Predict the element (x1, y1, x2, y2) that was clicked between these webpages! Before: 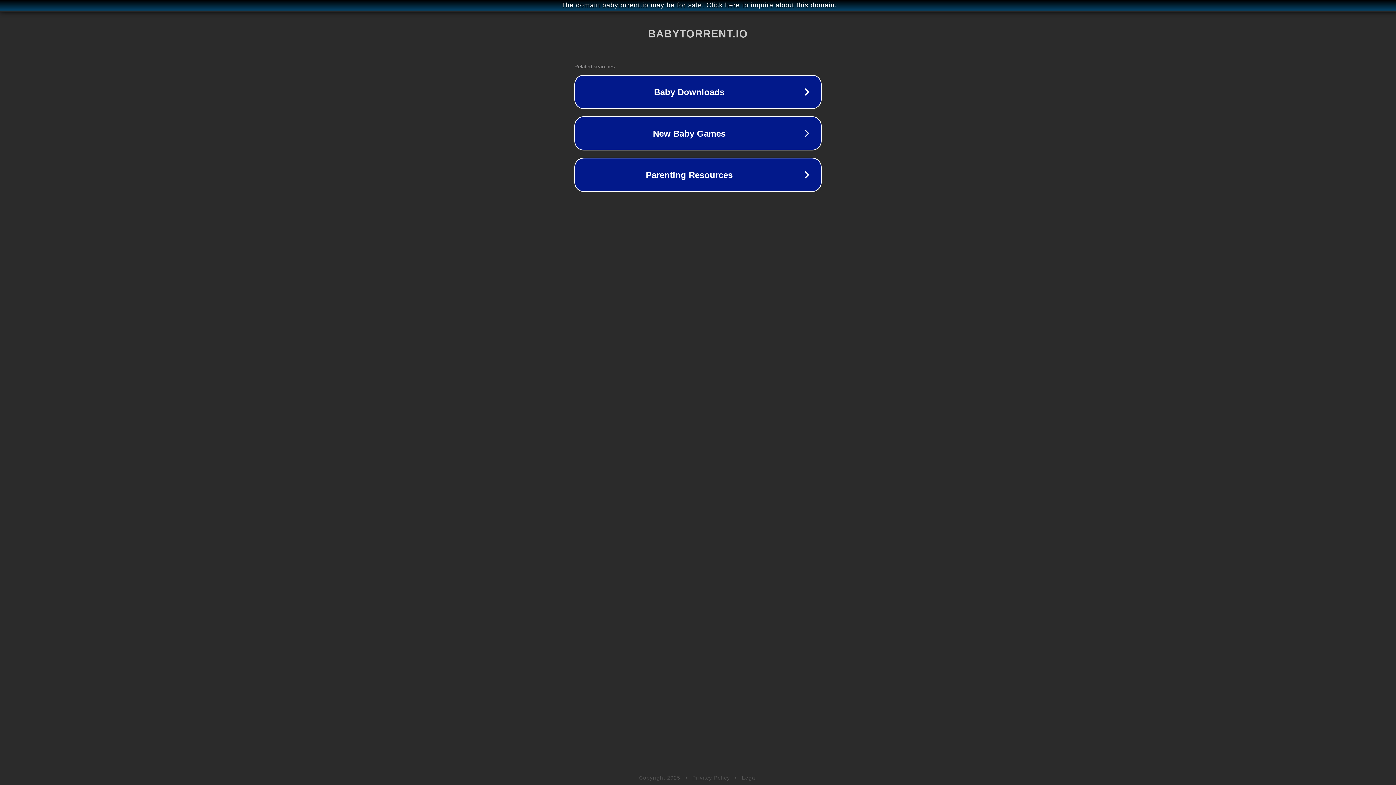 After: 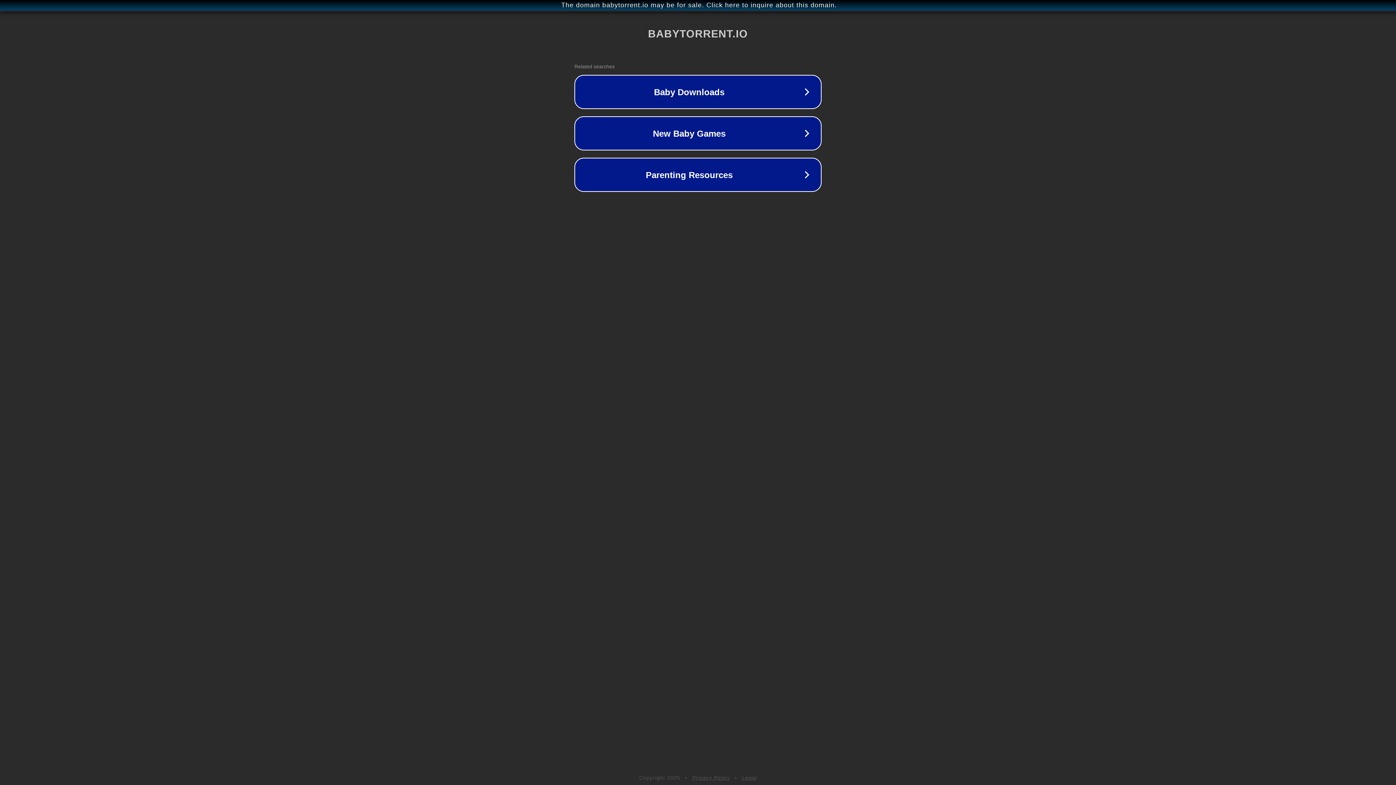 Action: bbox: (742, 775, 757, 781) label: Legal